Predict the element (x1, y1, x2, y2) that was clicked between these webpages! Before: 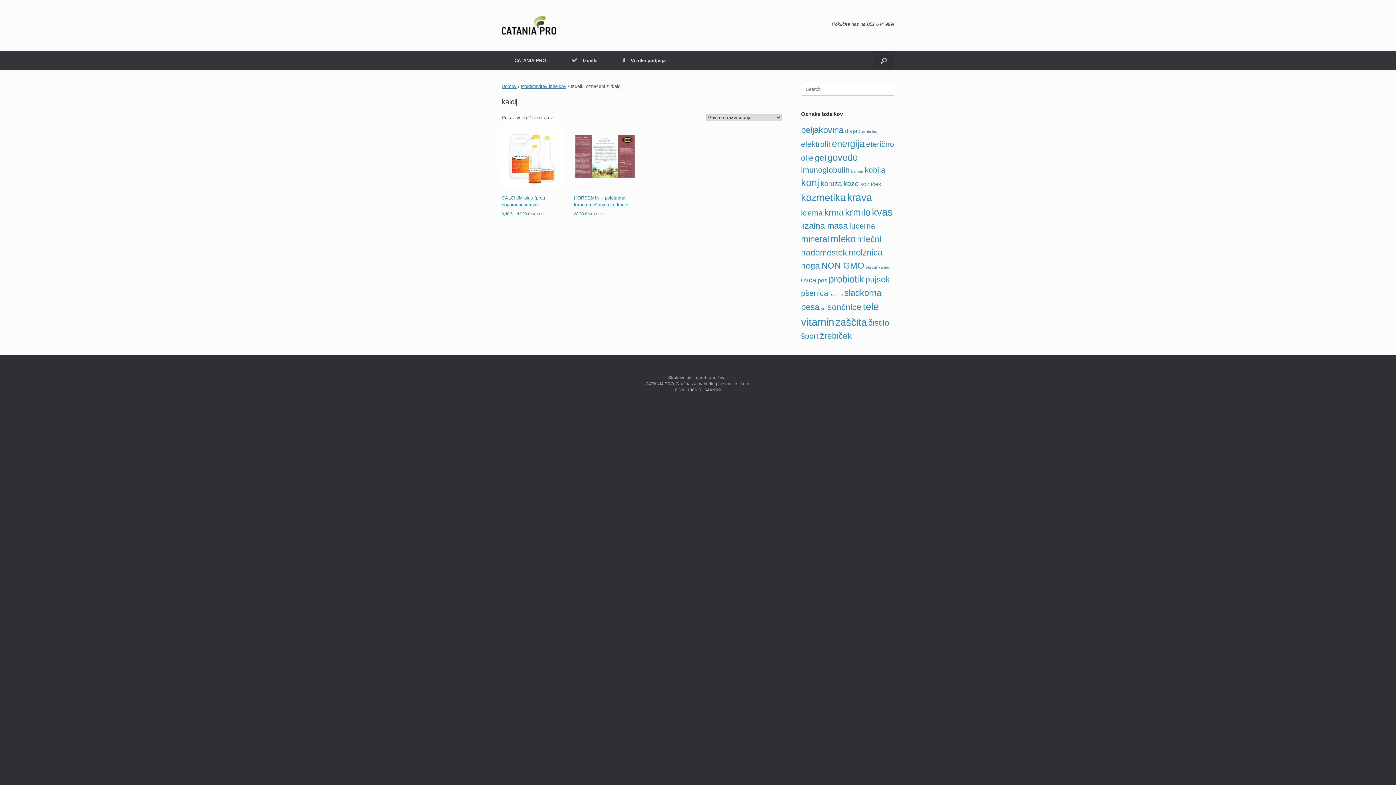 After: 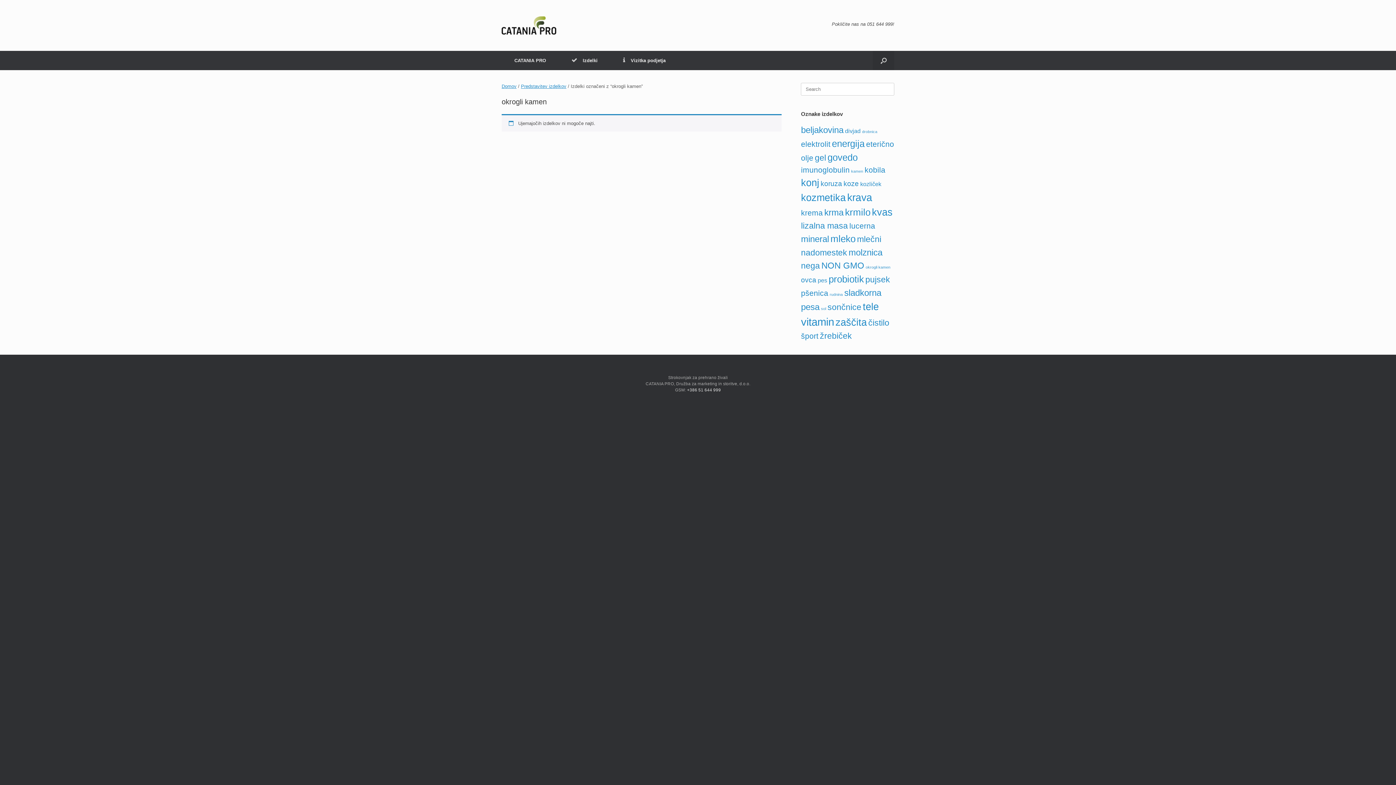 Action: bbox: (865, 265, 890, 269) label: okrogli kamen (0 predmetov)